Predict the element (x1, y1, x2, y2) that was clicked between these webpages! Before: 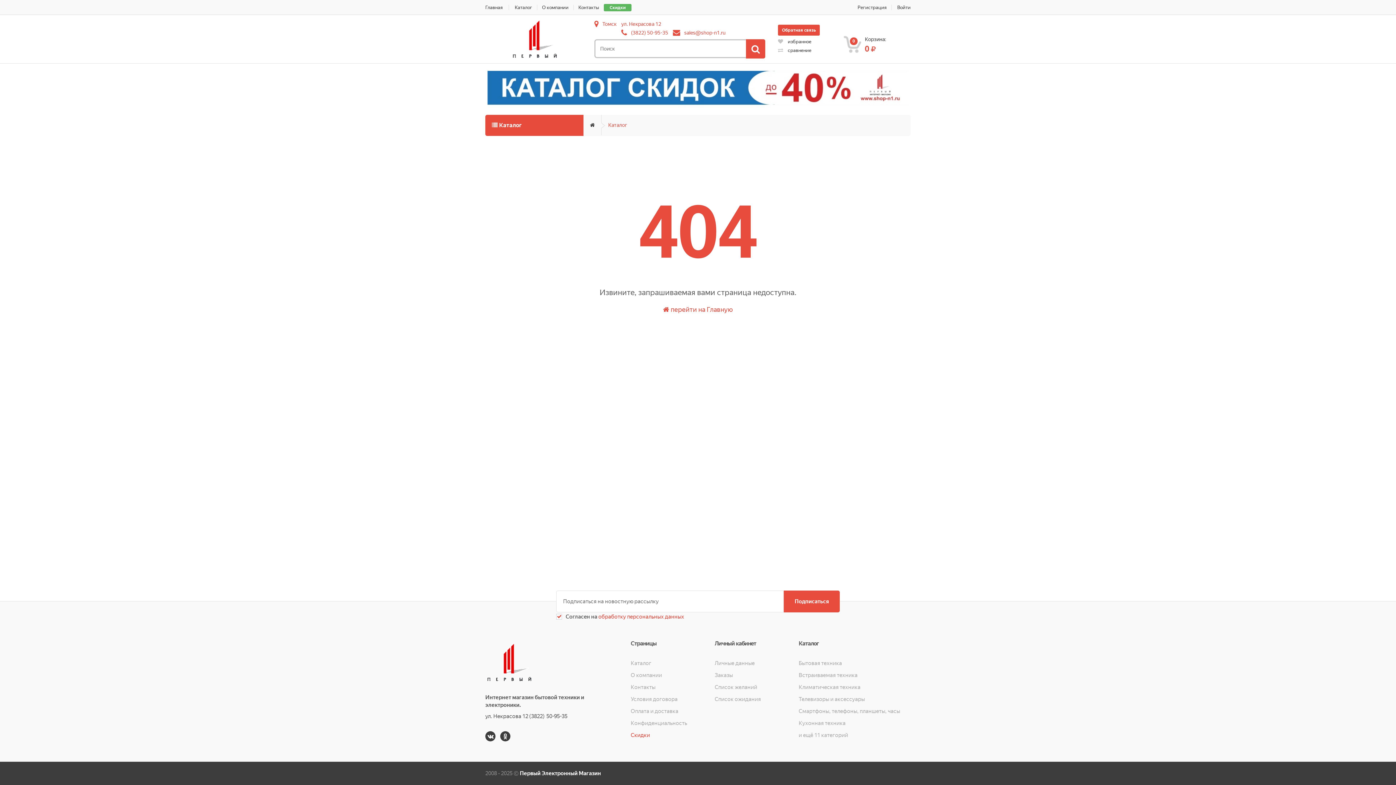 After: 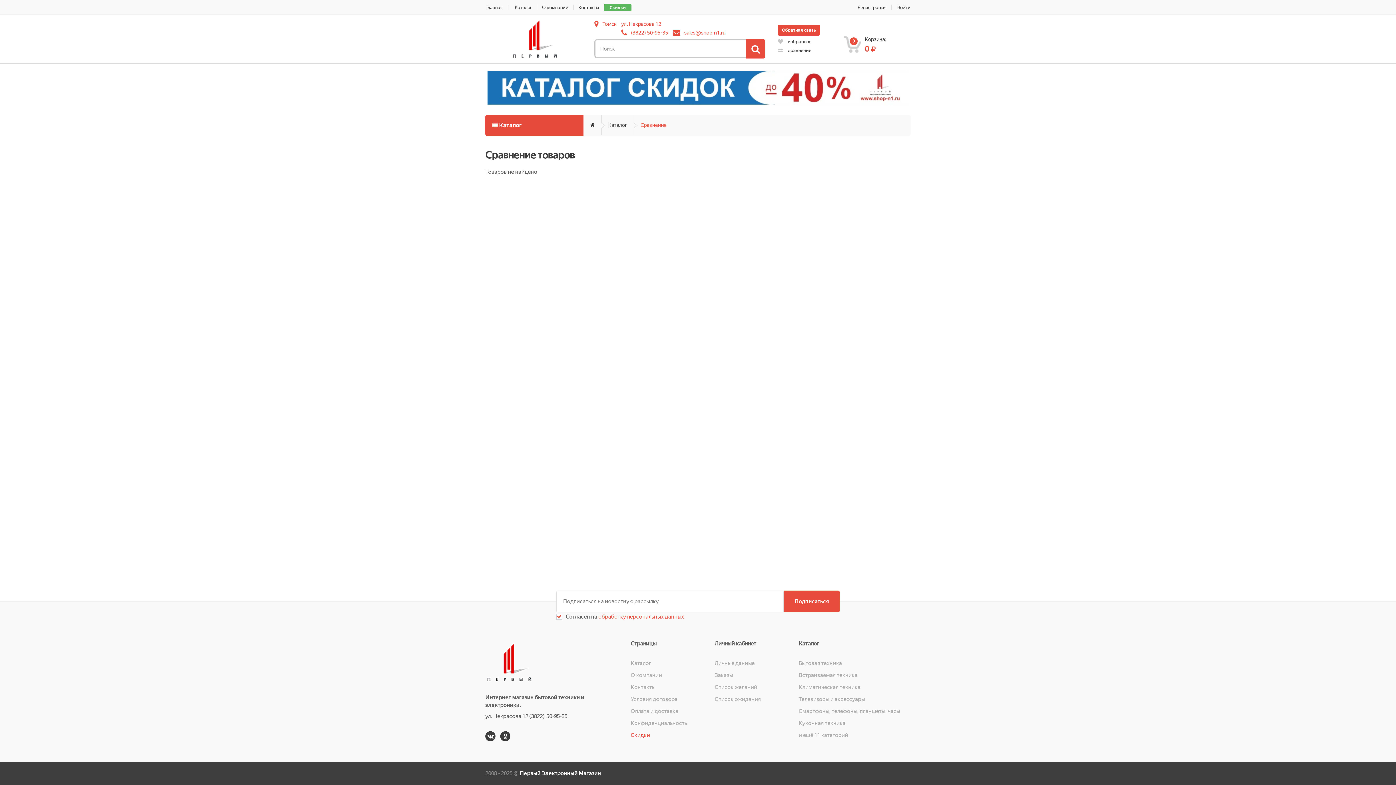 Action: label:  сравнение bbox: (778, 47, 811, 52)